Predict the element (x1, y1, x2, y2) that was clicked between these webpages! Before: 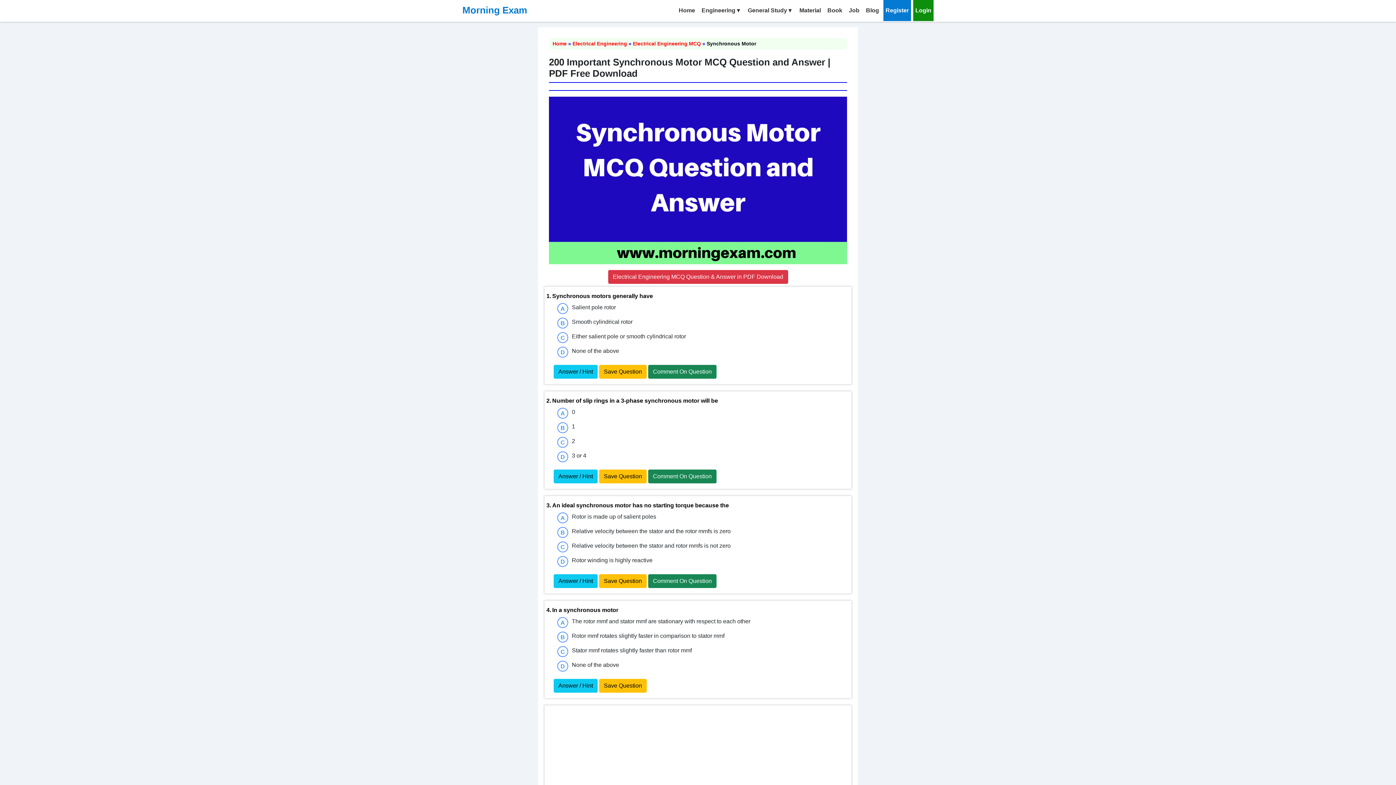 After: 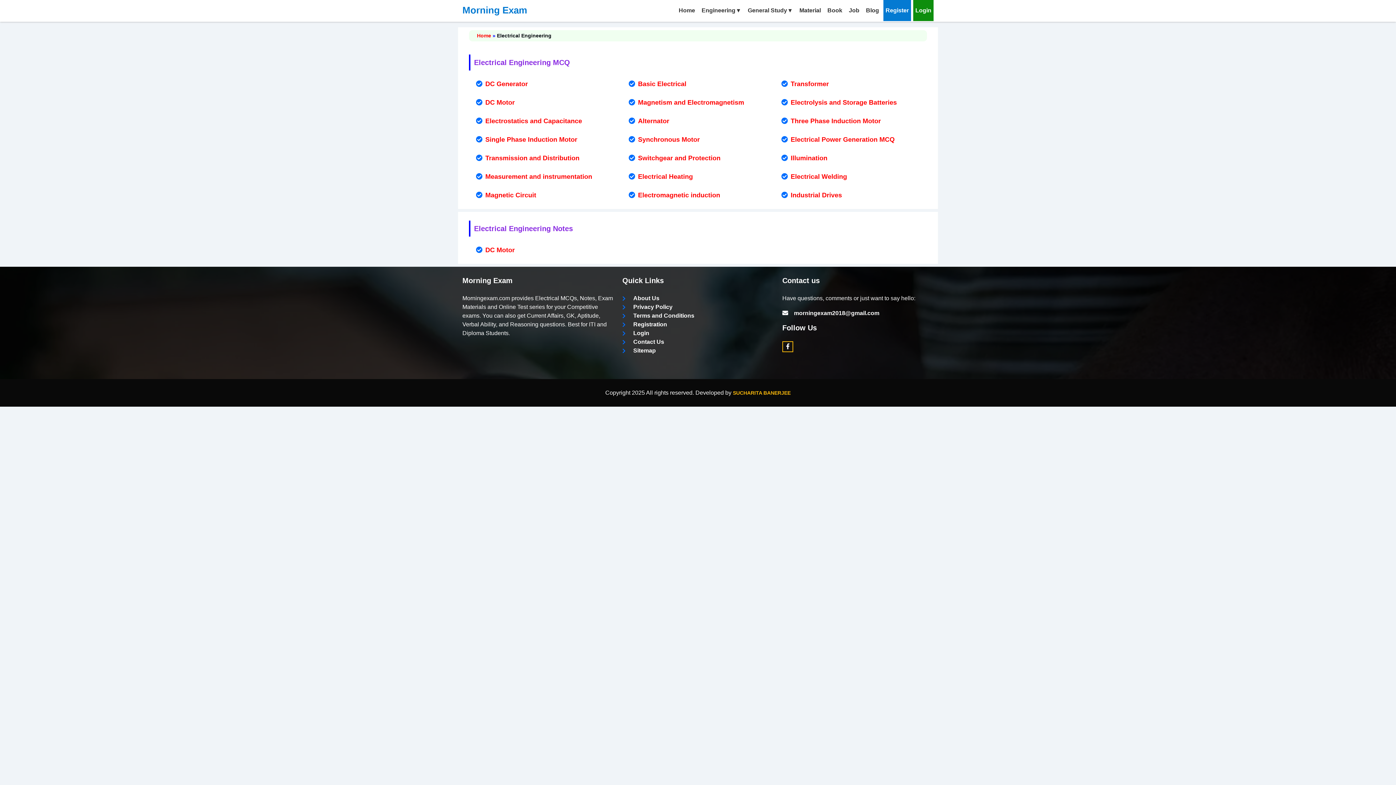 Action: label: Electrical Engineering bbox: (572, 40, 627, 46)